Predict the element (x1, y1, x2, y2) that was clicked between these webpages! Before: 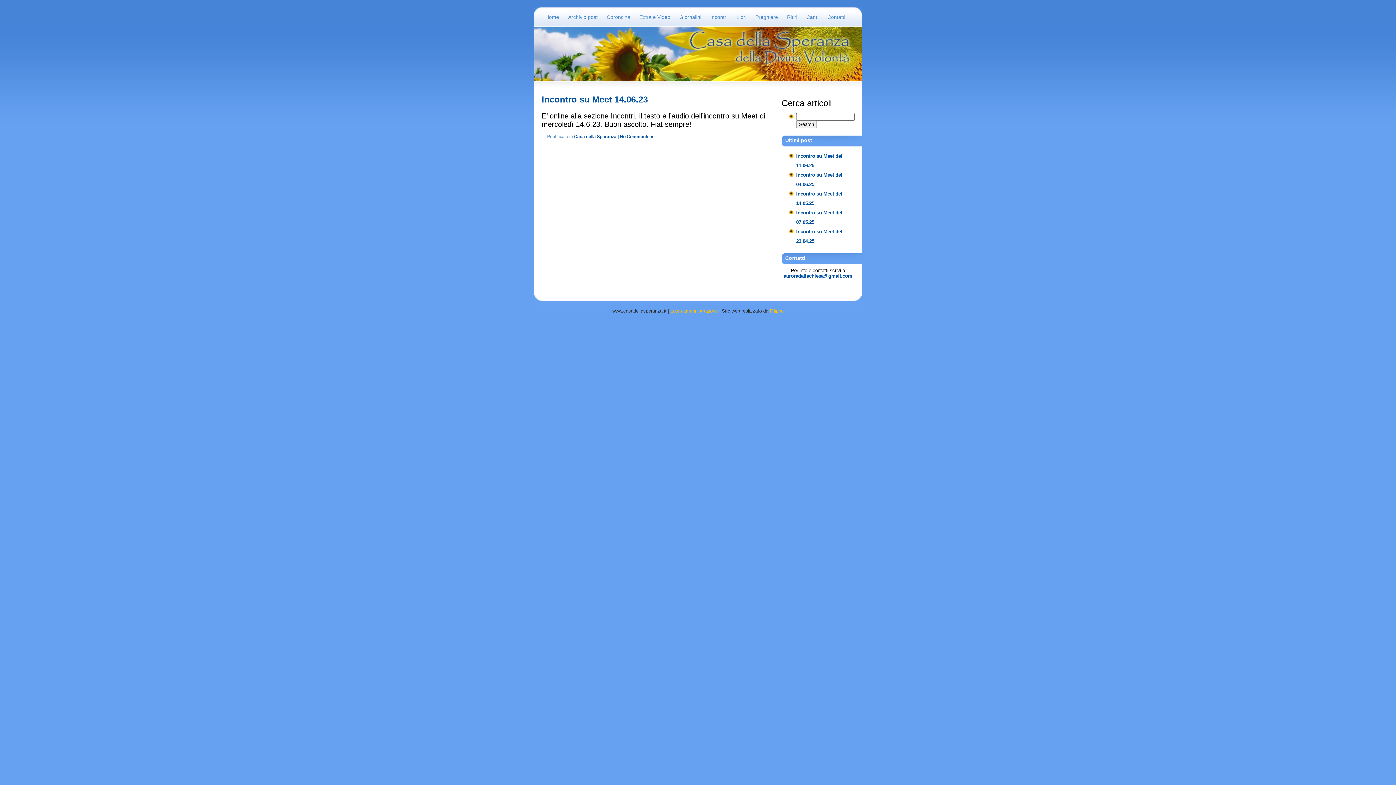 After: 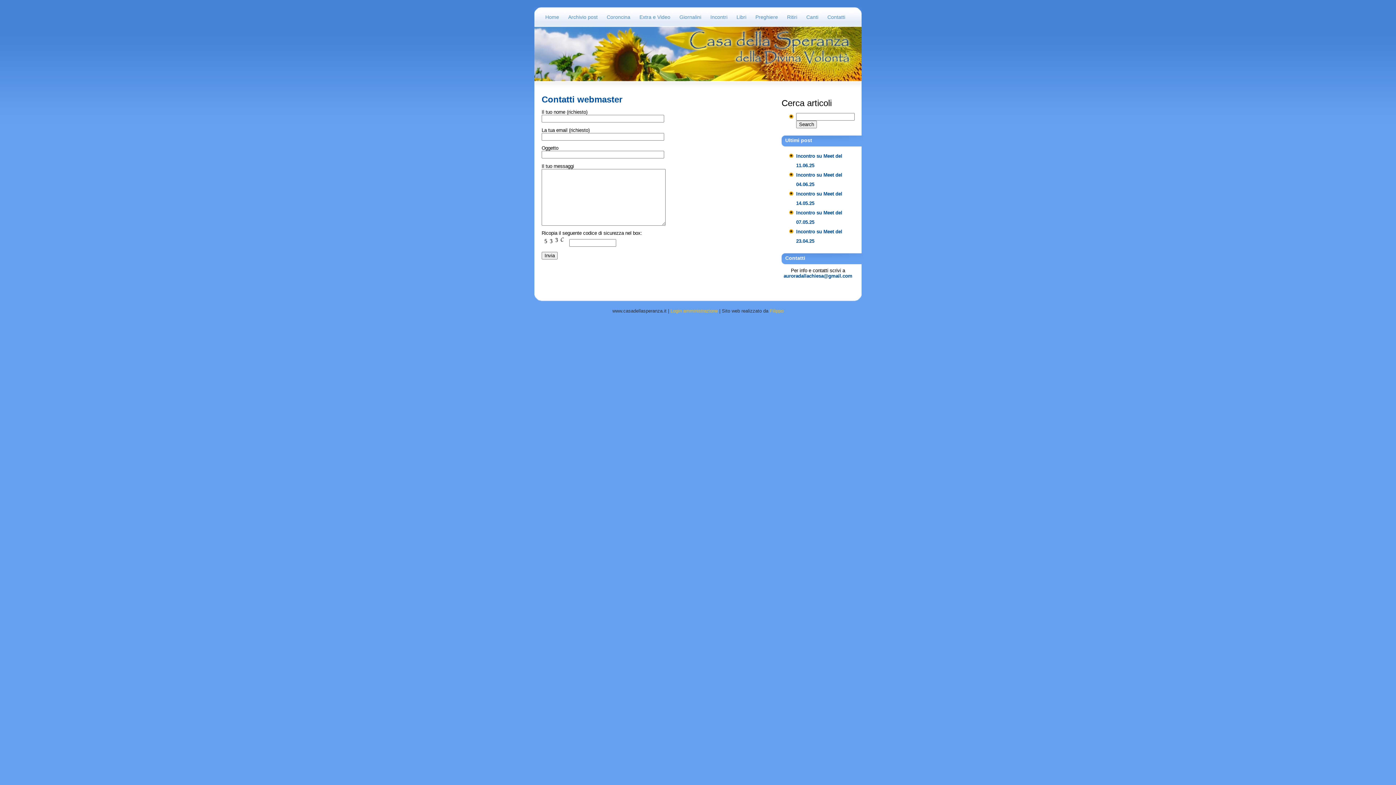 Action: bbox: (770, 308, 783, 313) label: Filippo